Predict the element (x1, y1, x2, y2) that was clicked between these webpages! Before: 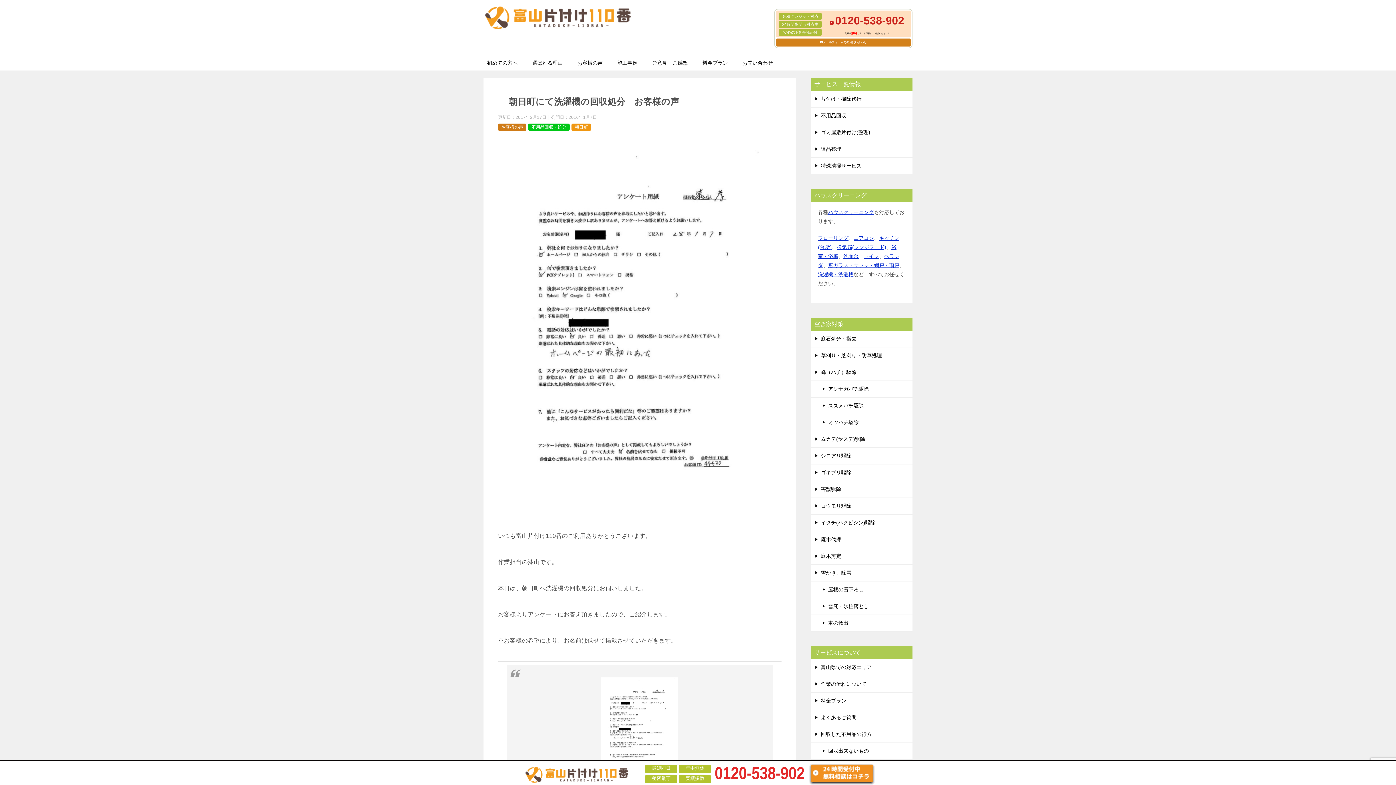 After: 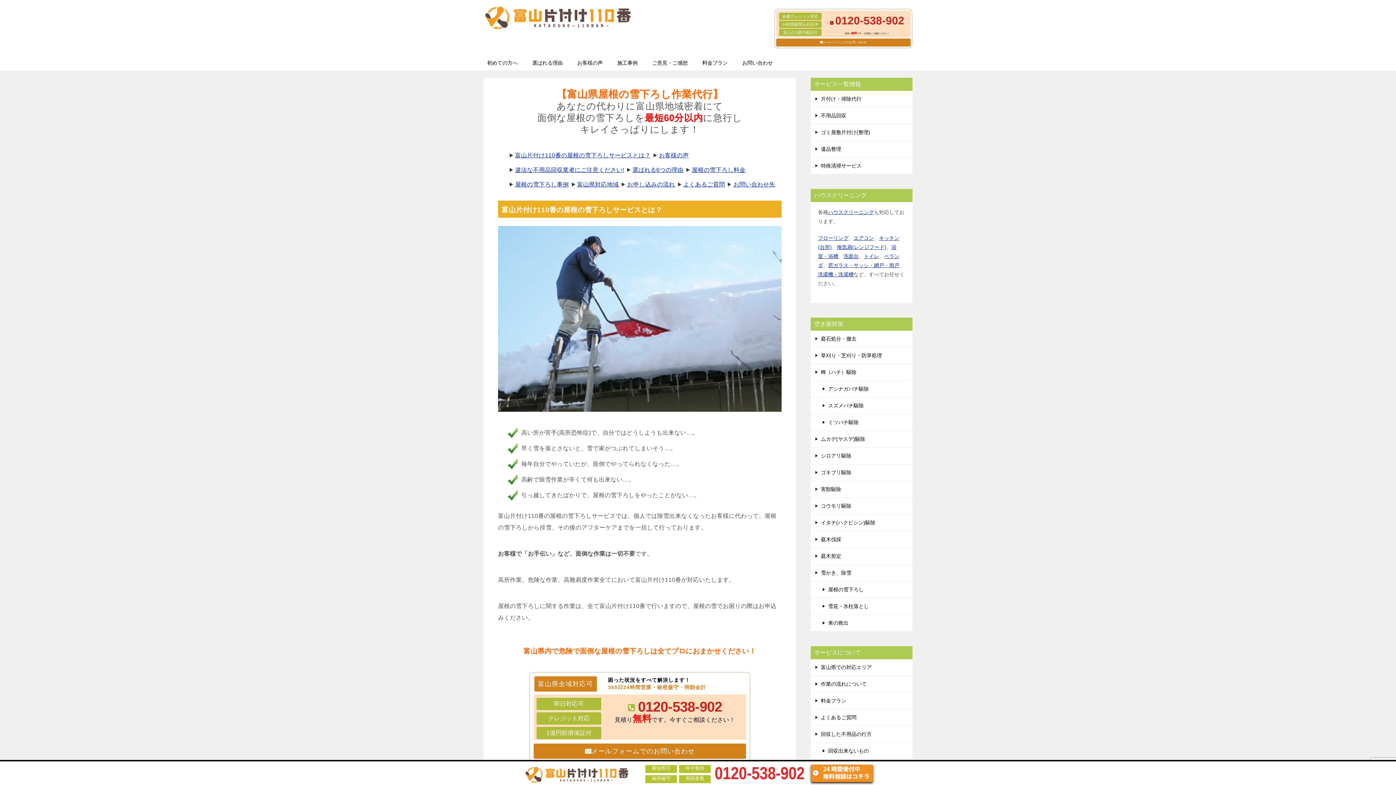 Action: label: 屋根の雪下ろし bbox: (810, 581, 912, 598)